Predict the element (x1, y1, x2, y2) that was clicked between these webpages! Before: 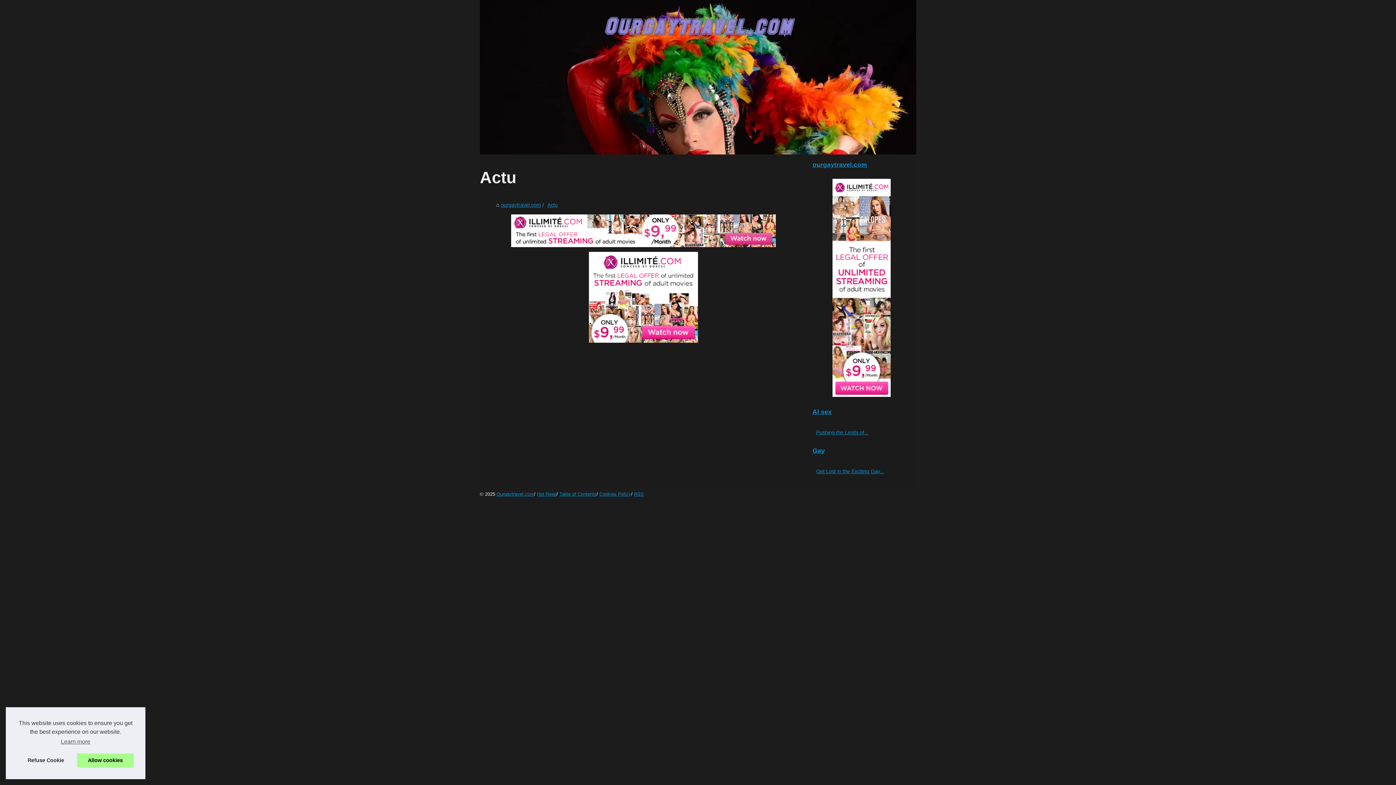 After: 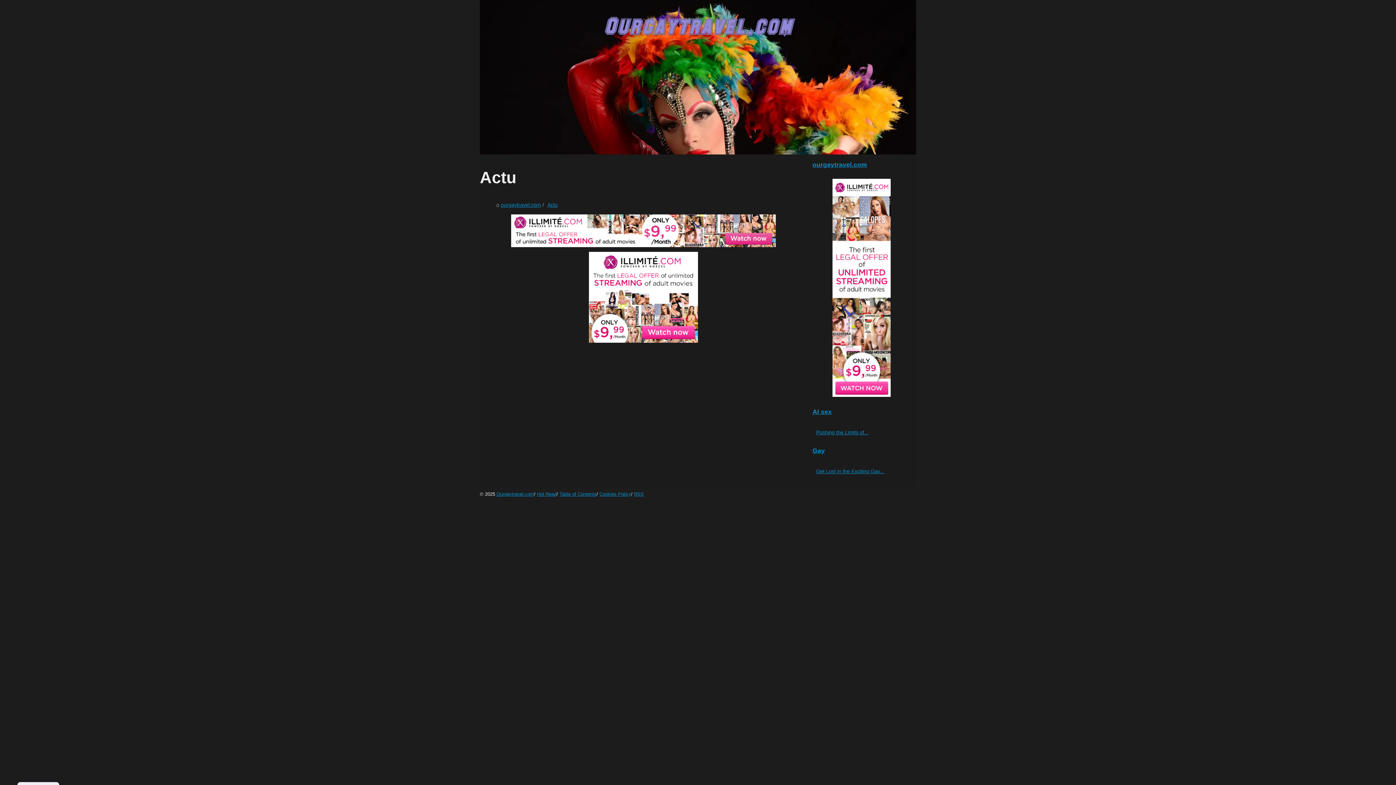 Action: label: deny cookies bbox: (17, 753, 74, 768)